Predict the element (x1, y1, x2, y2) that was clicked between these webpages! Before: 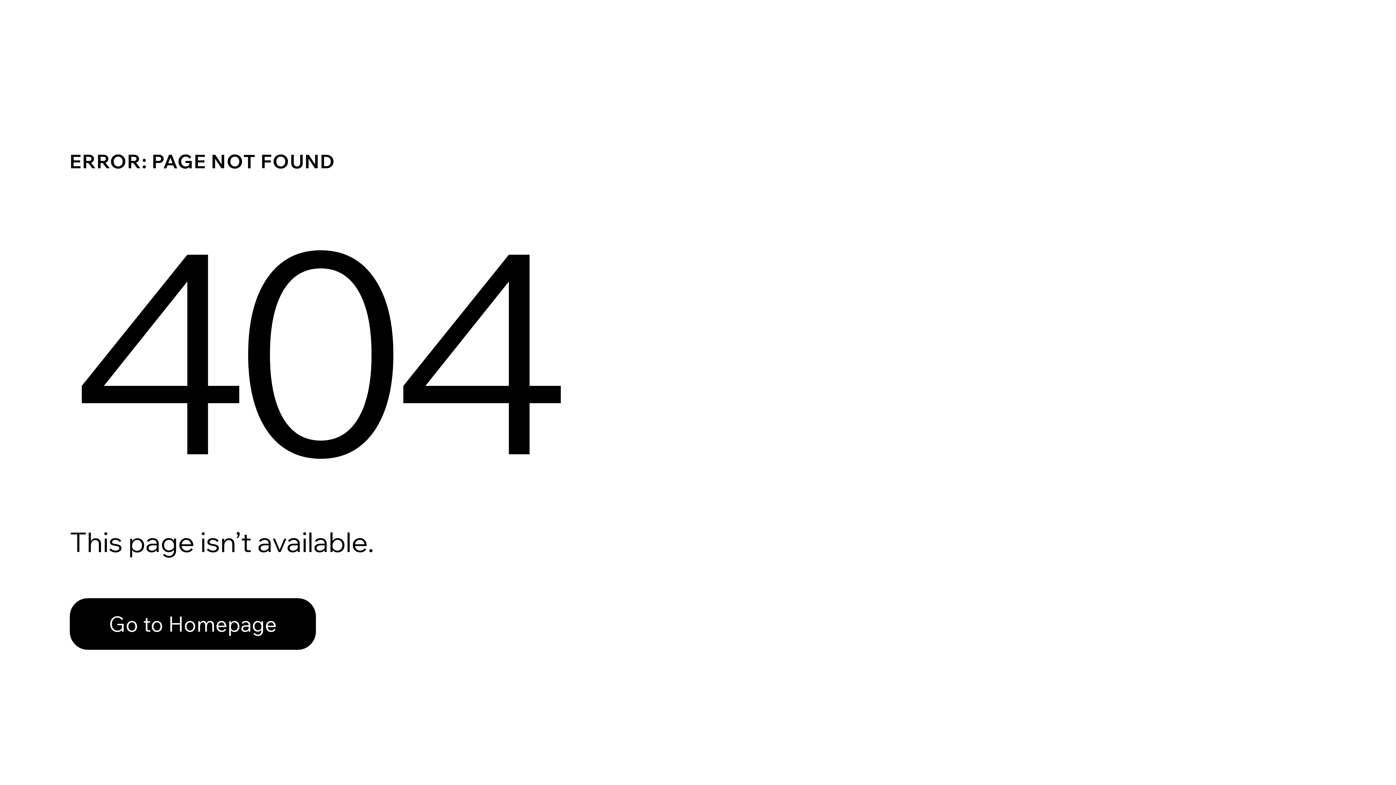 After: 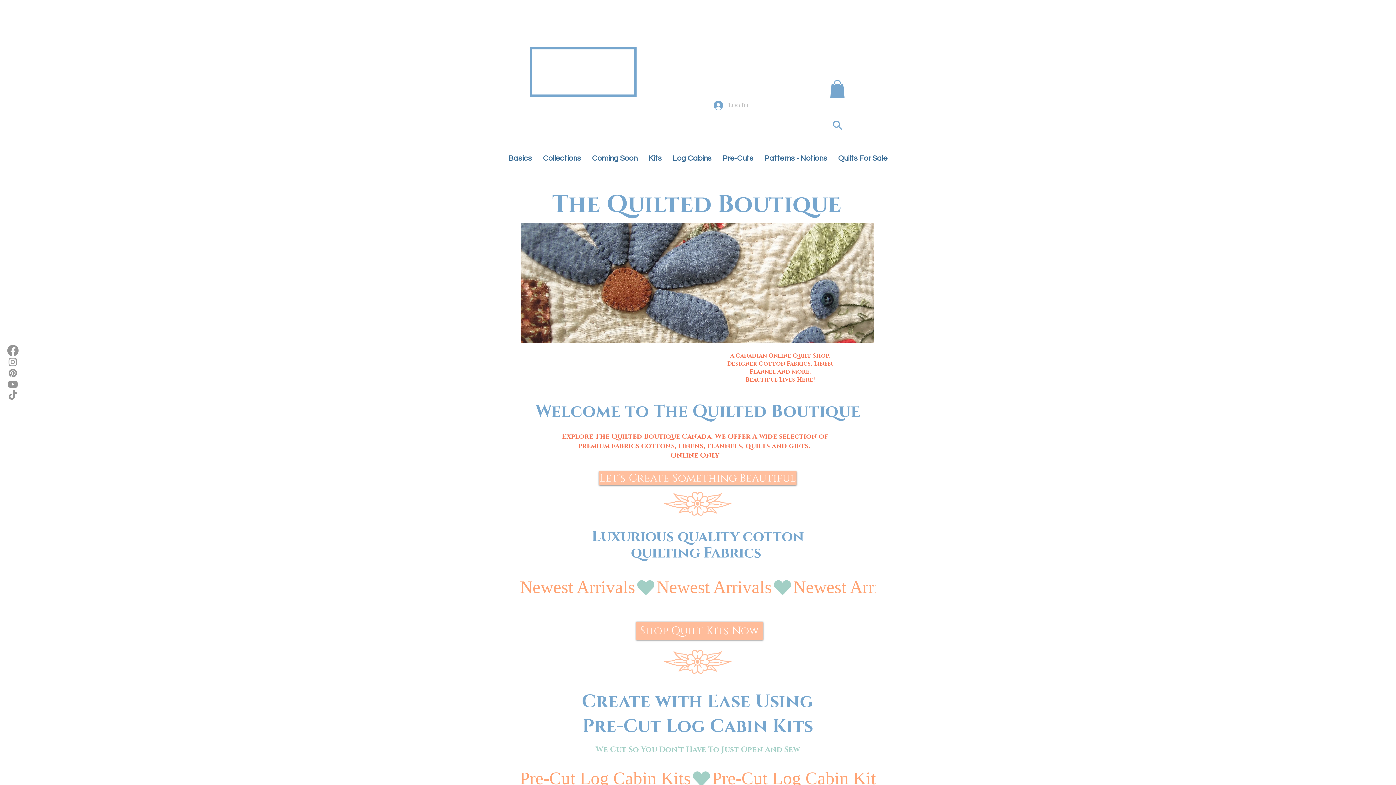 Action: bbox: (69, 582, 768, 659) label: Go to Homepage